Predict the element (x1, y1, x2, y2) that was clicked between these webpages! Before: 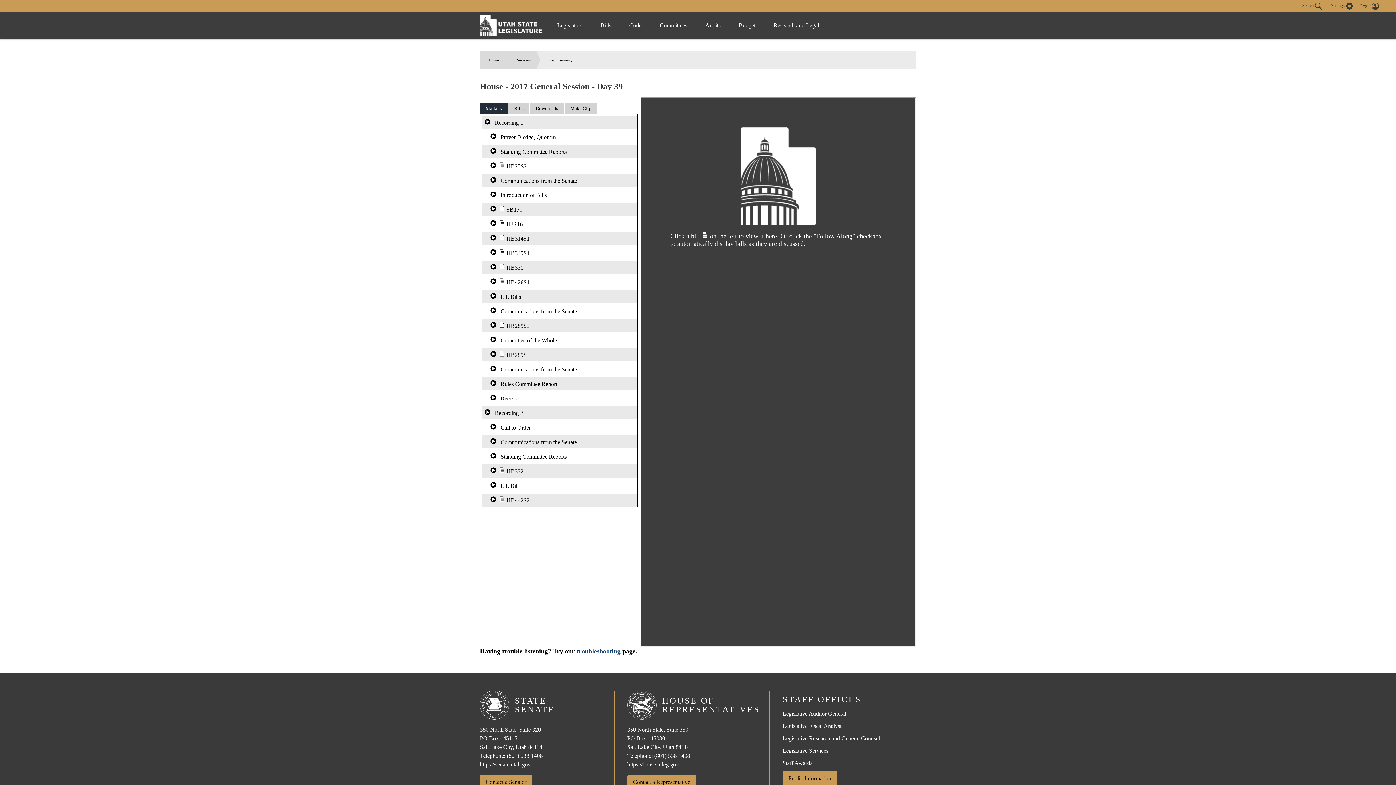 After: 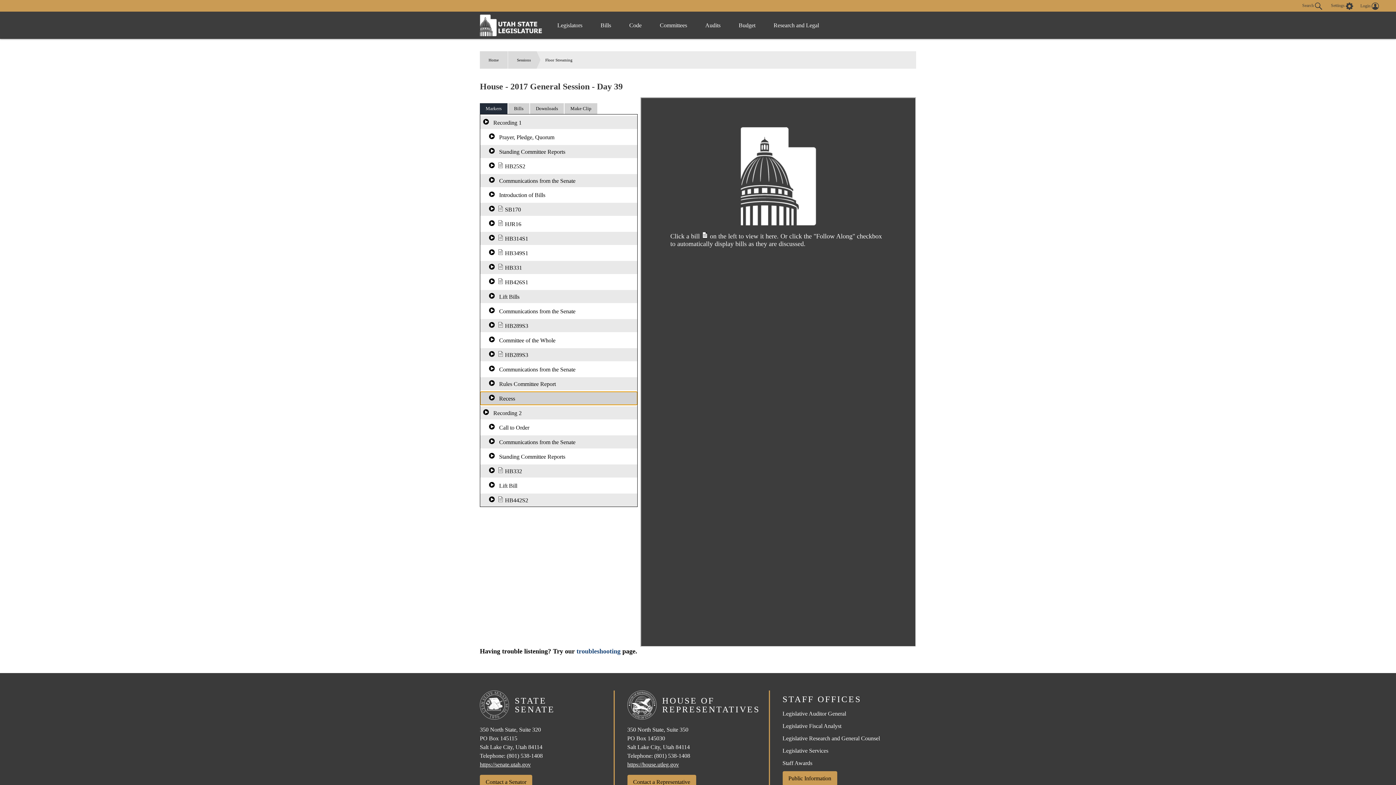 Action: label:   Recess bbox: (481, 392, 638, 405)